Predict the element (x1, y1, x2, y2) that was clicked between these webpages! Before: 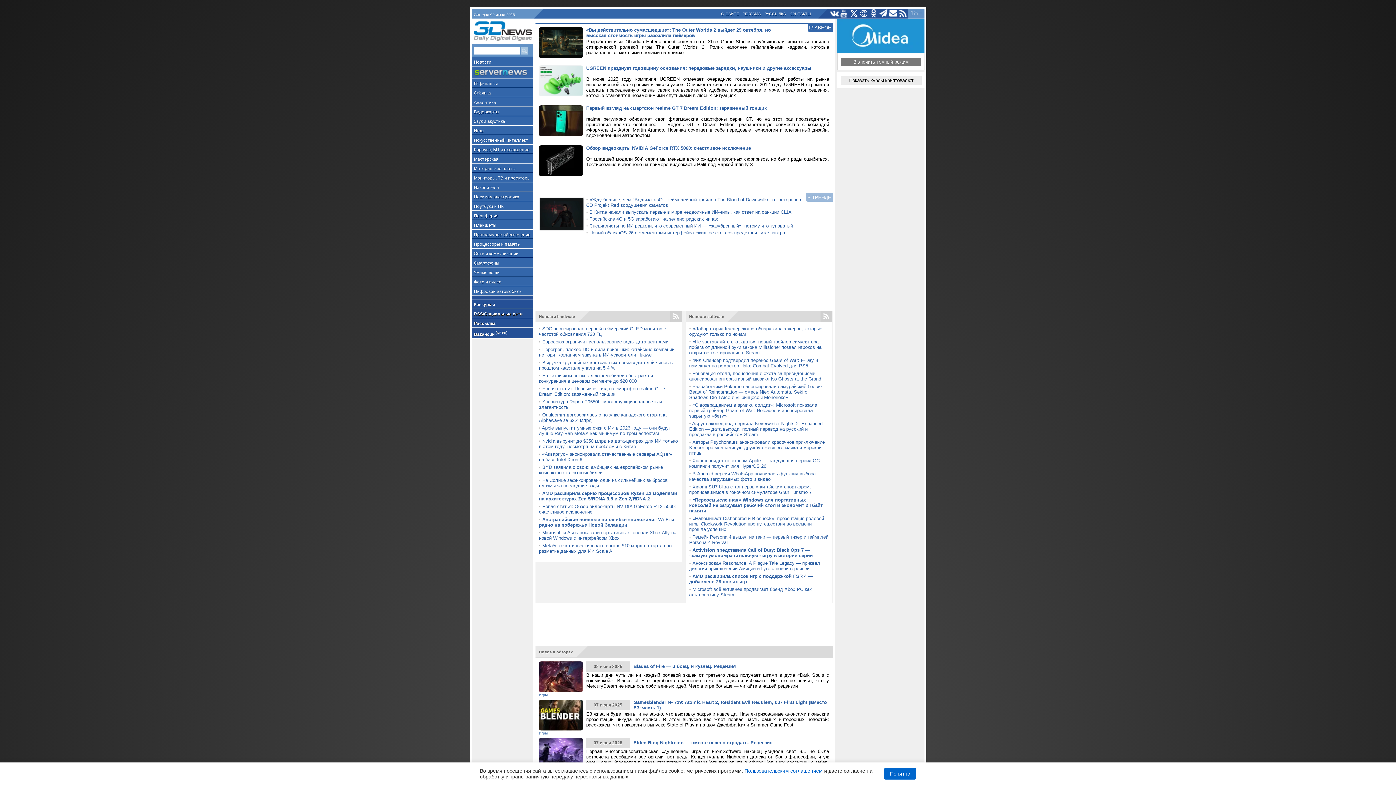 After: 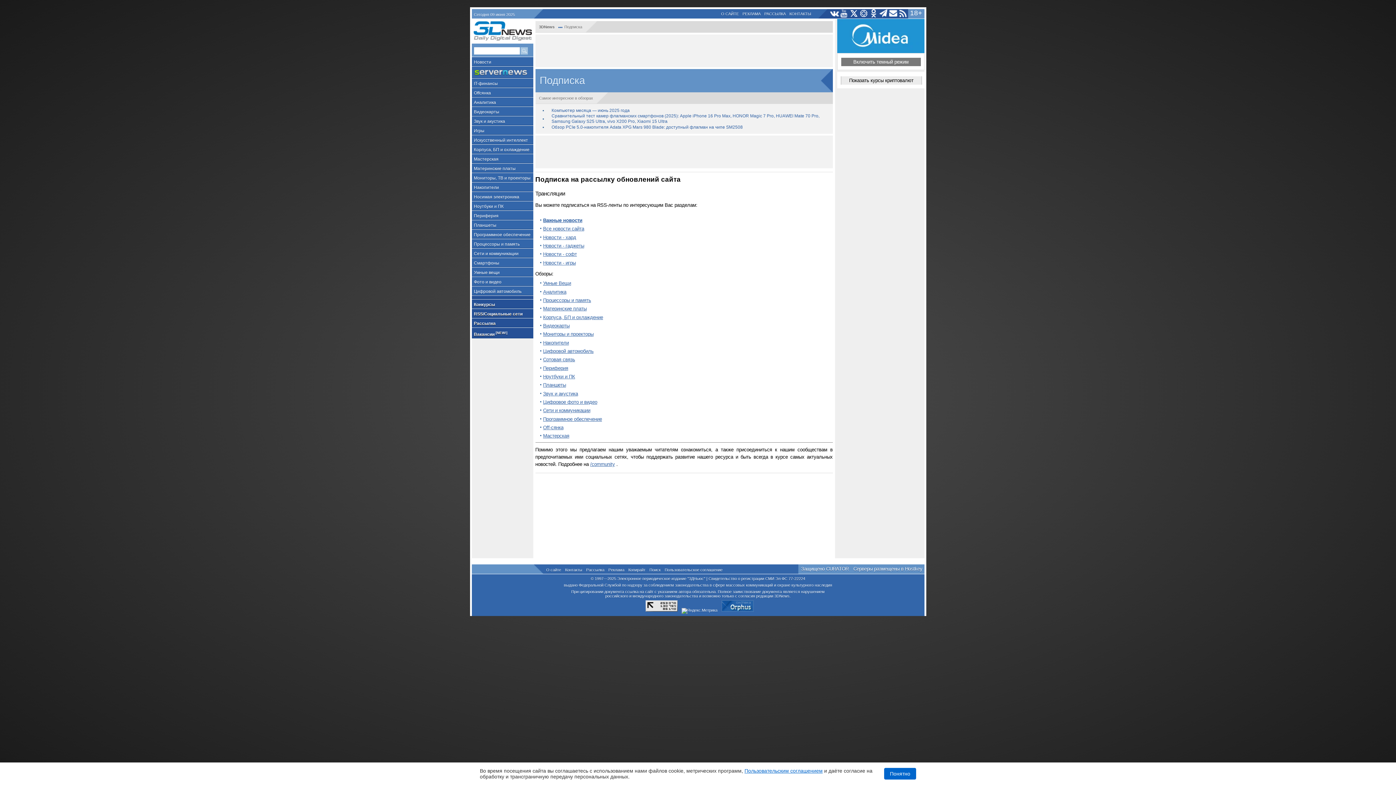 Action: bbox: (471, 318, 533, 328) label: Рассылка